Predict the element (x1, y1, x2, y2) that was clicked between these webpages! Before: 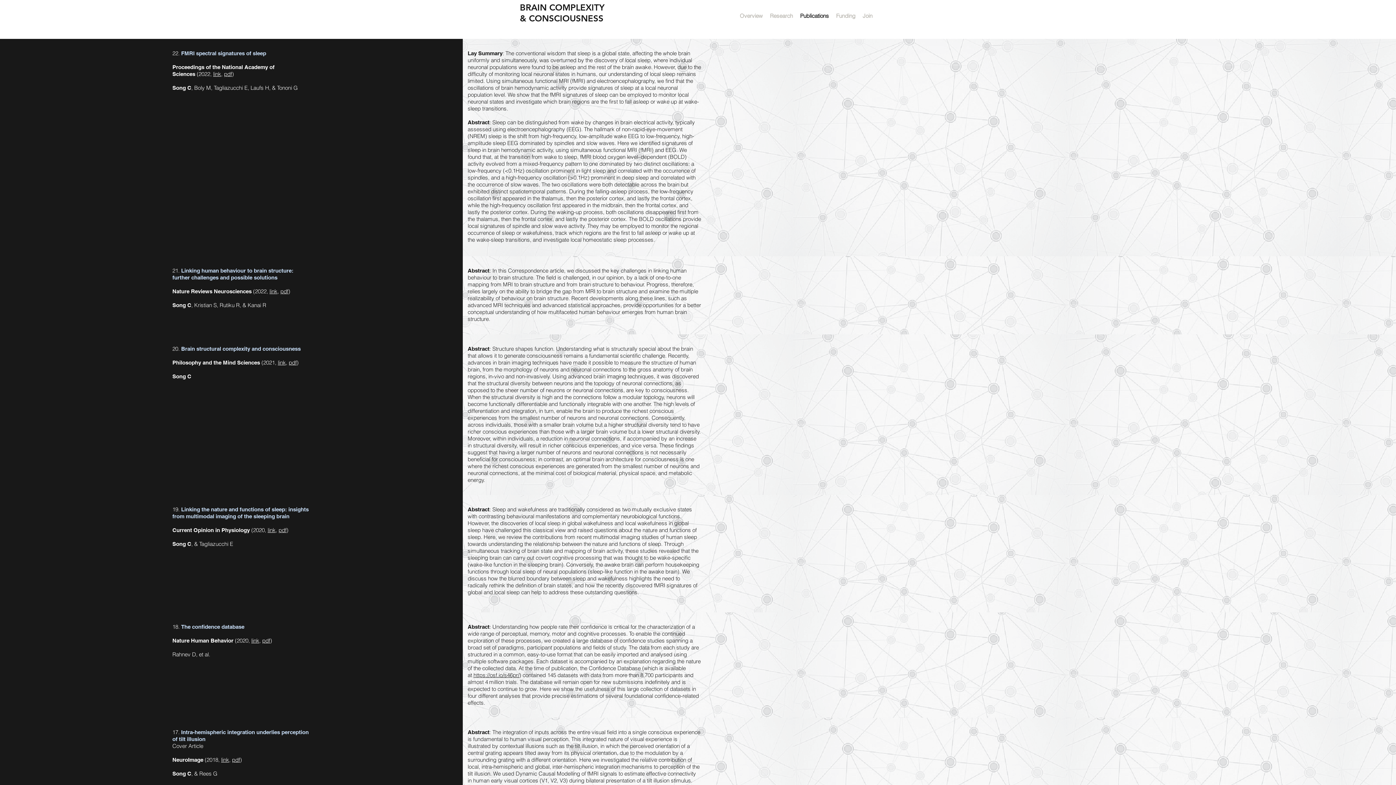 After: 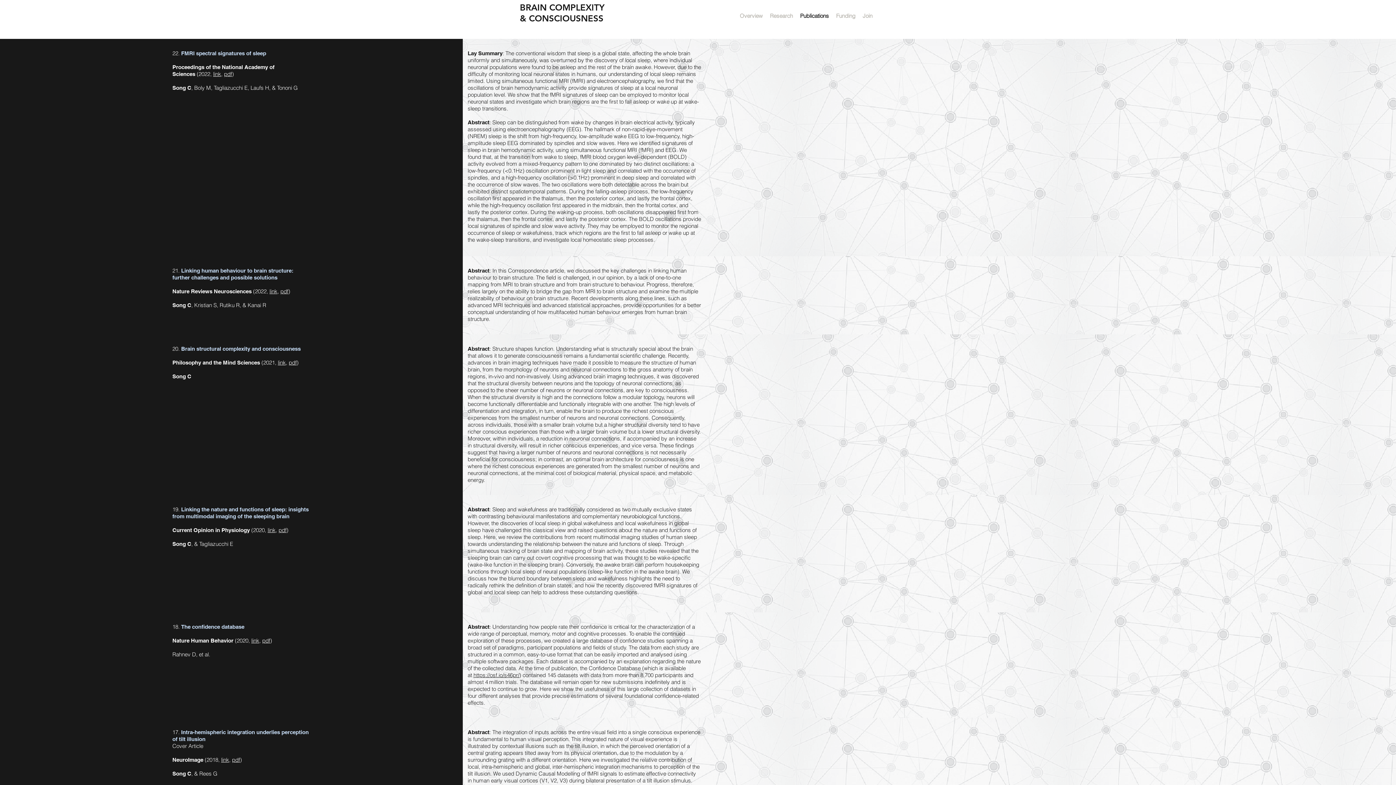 Action: bbox: (213, 70, 221, 77) label: link